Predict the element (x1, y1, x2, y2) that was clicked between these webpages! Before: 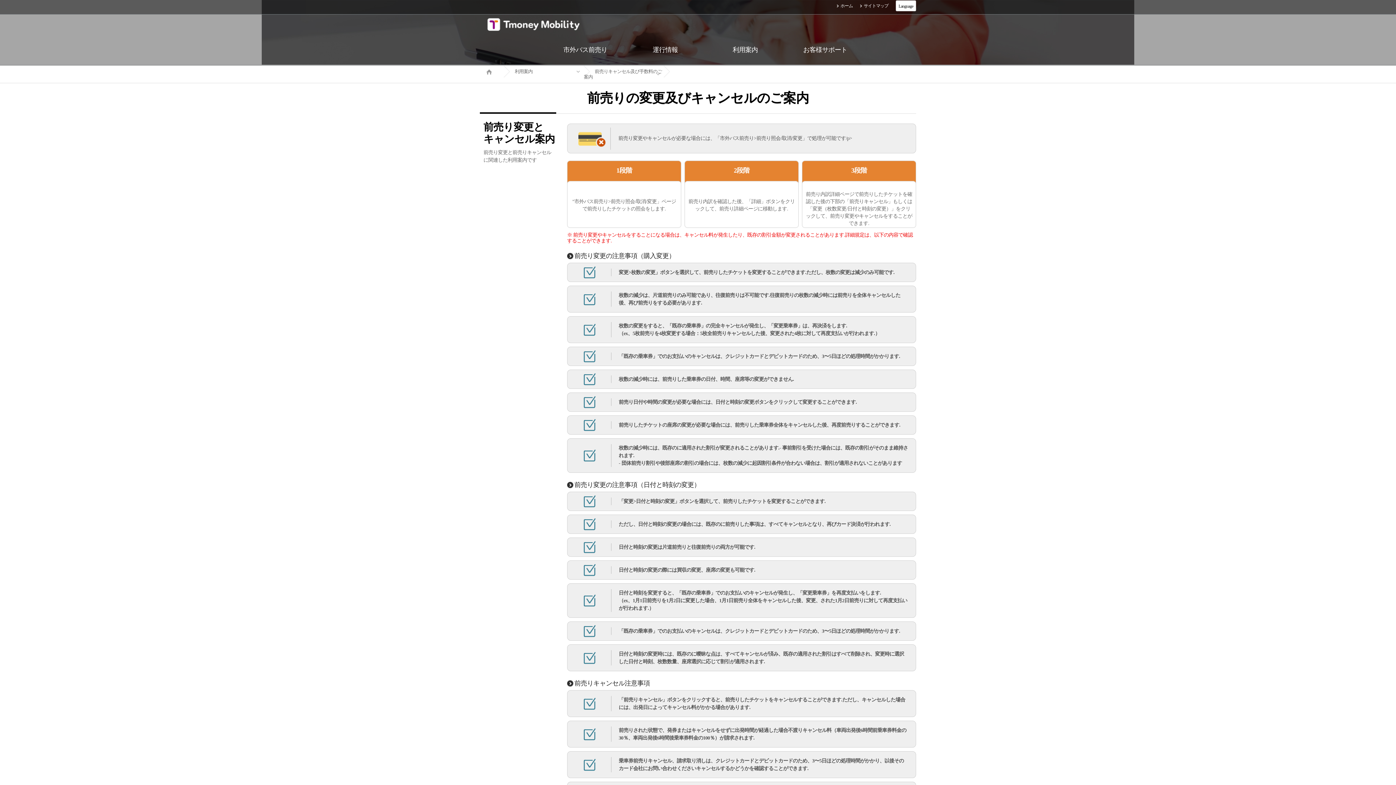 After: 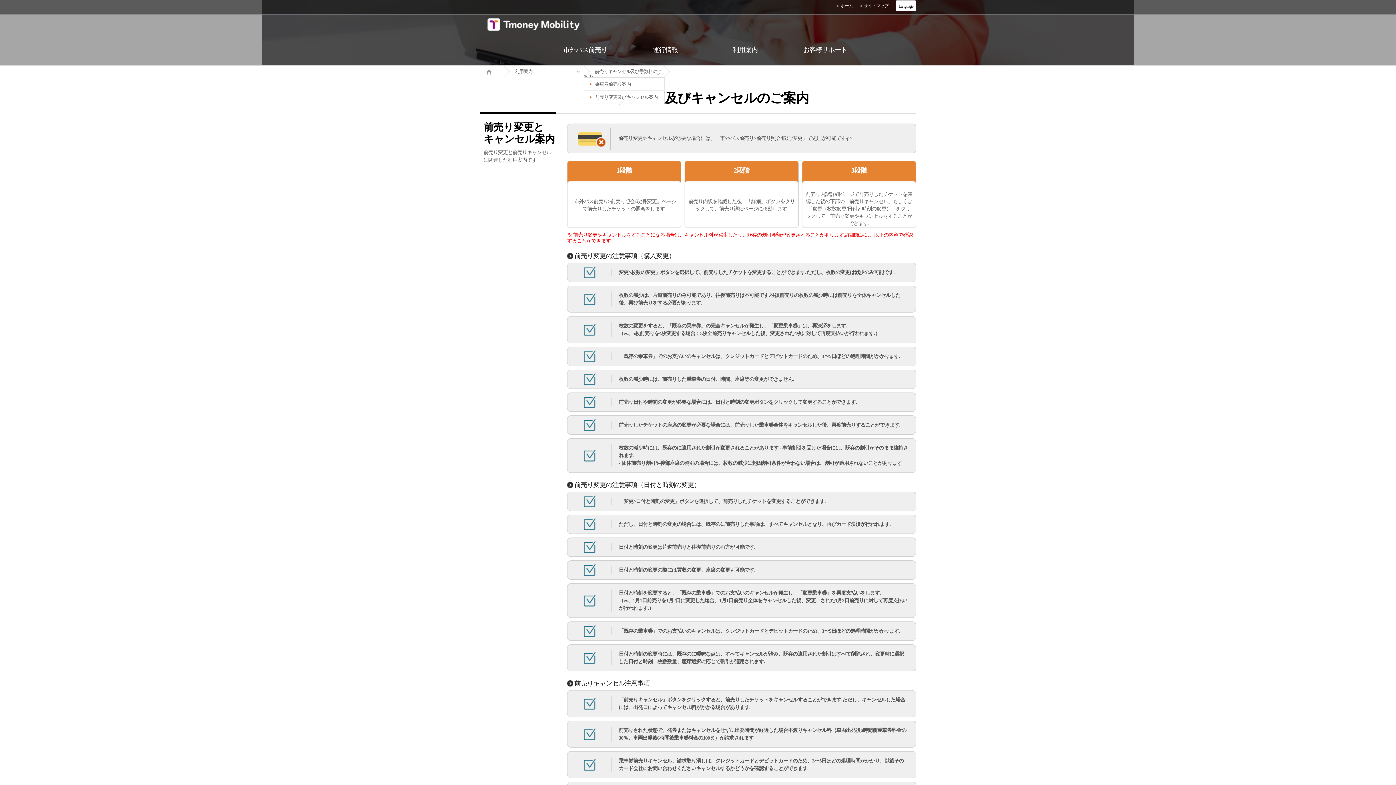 Action: label: 前売りキャンセル及び手数料のご案内 bbox: (584, 65, 664, 82)